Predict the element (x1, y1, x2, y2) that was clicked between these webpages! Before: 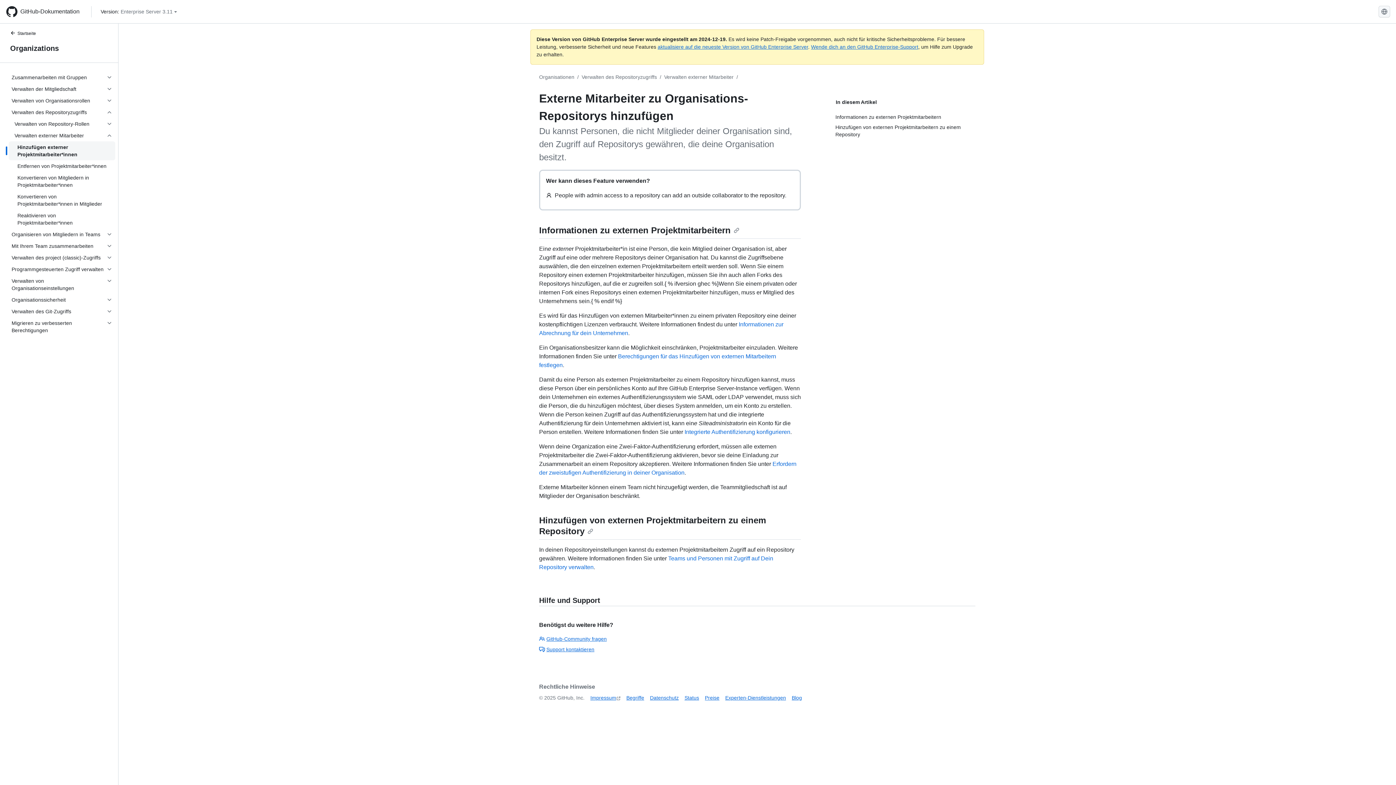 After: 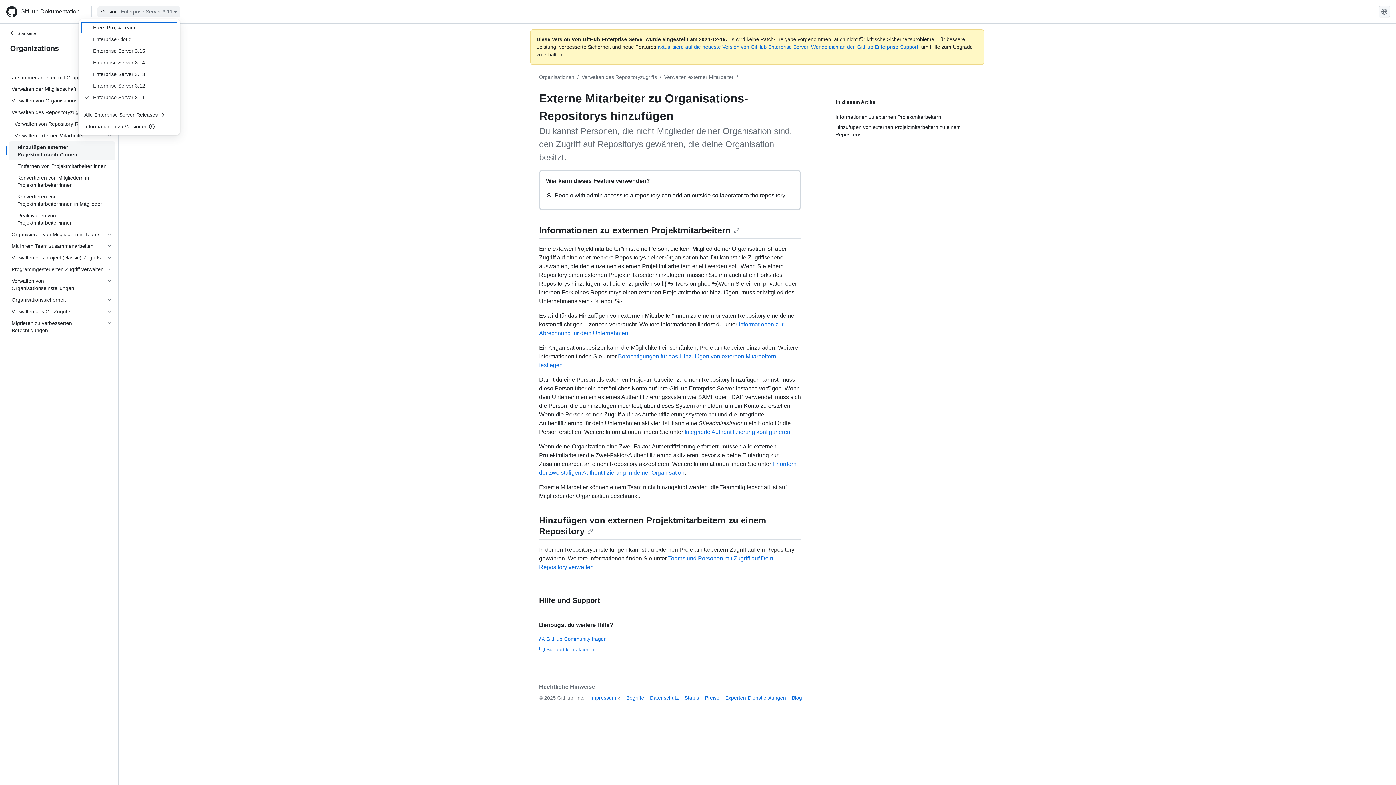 Action: bbox: (97, 6, 180, 17) label: Select GitHub product version: current version is enterprise-server@3.11